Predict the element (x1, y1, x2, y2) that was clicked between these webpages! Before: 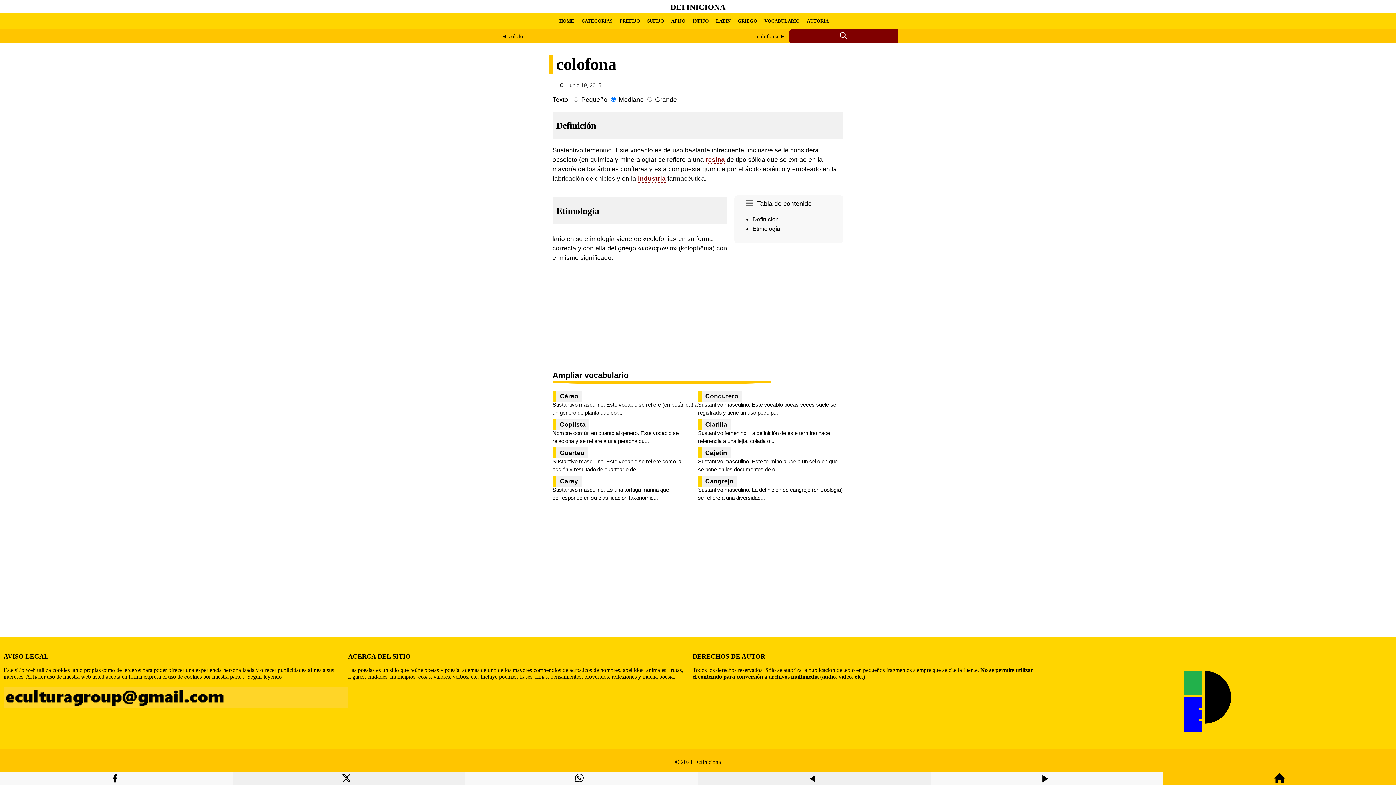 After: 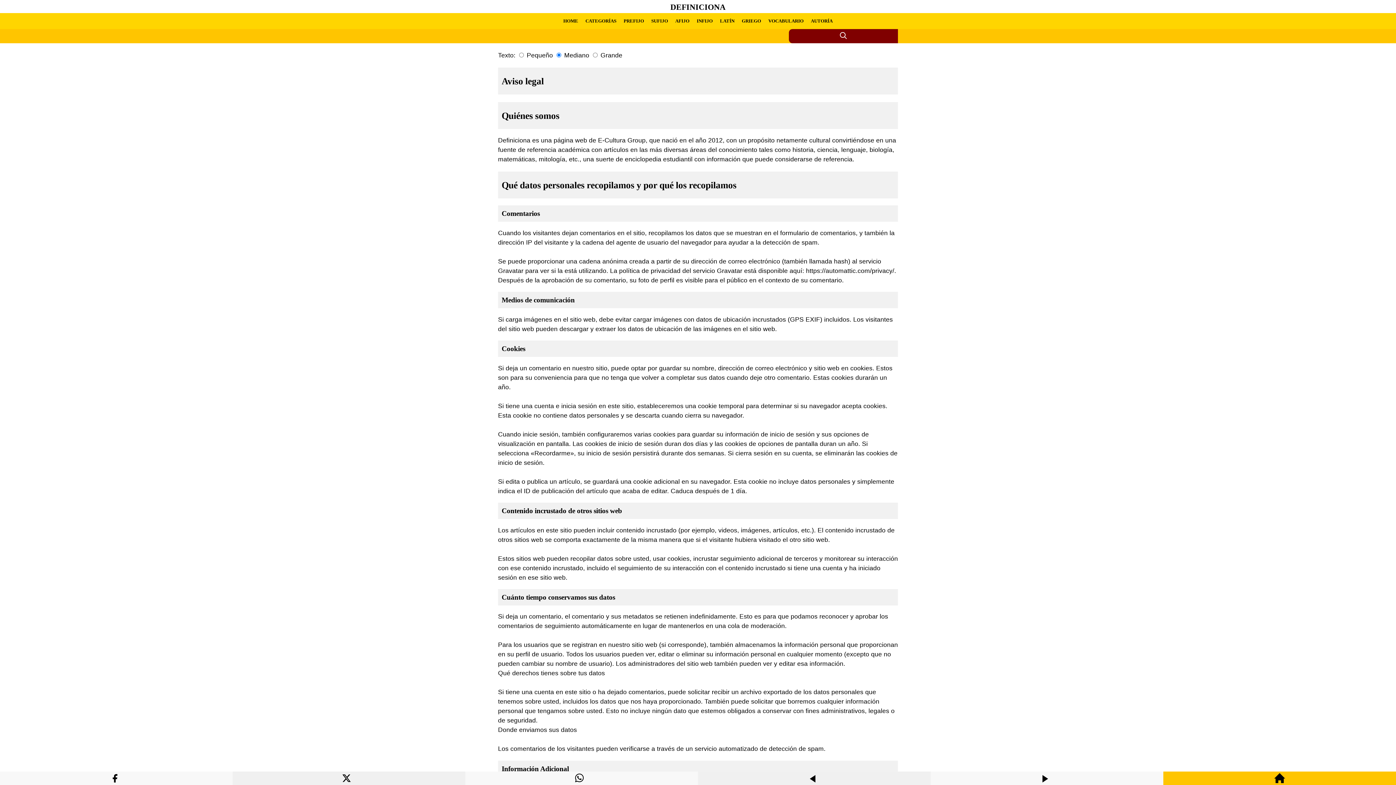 Action: label: Seguir leyendo bbox: (247, 673, 281, 679)